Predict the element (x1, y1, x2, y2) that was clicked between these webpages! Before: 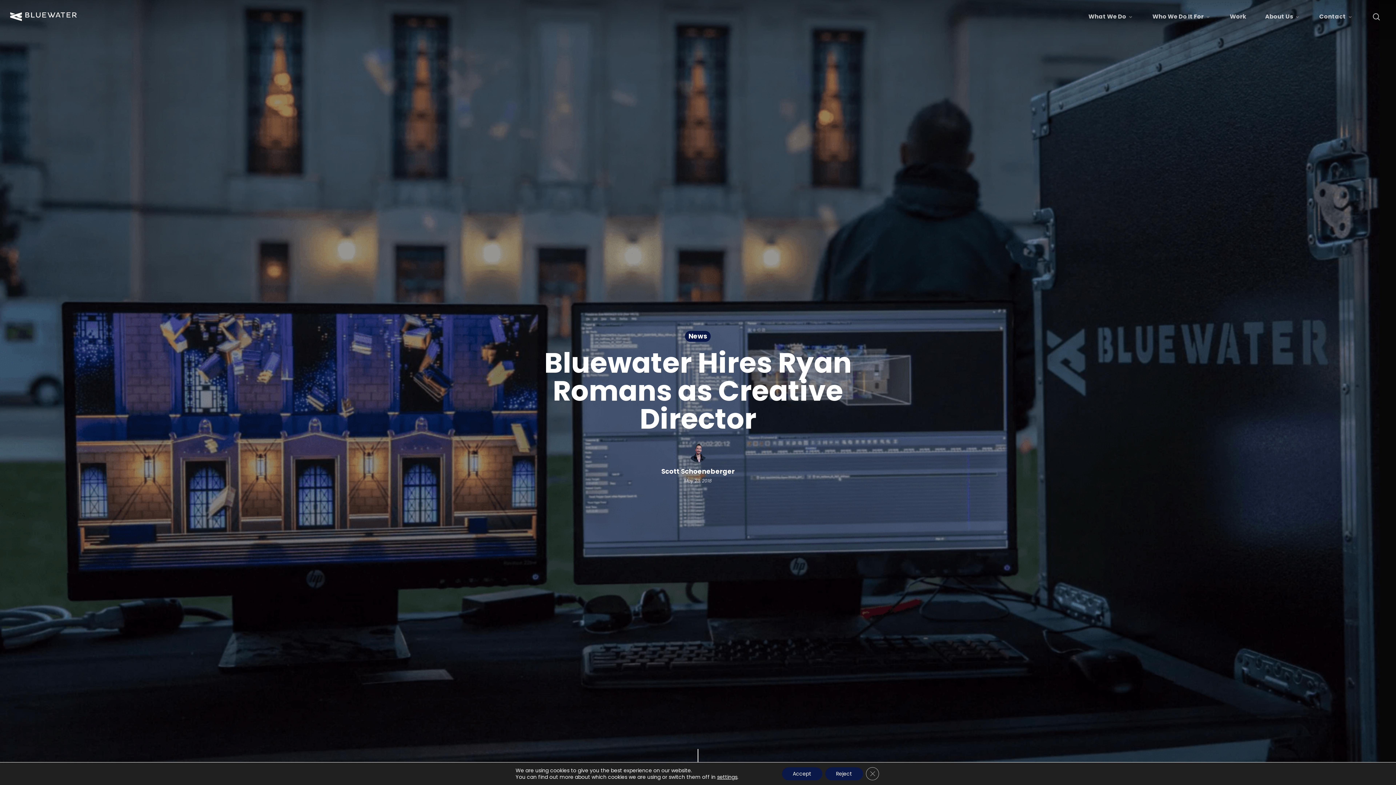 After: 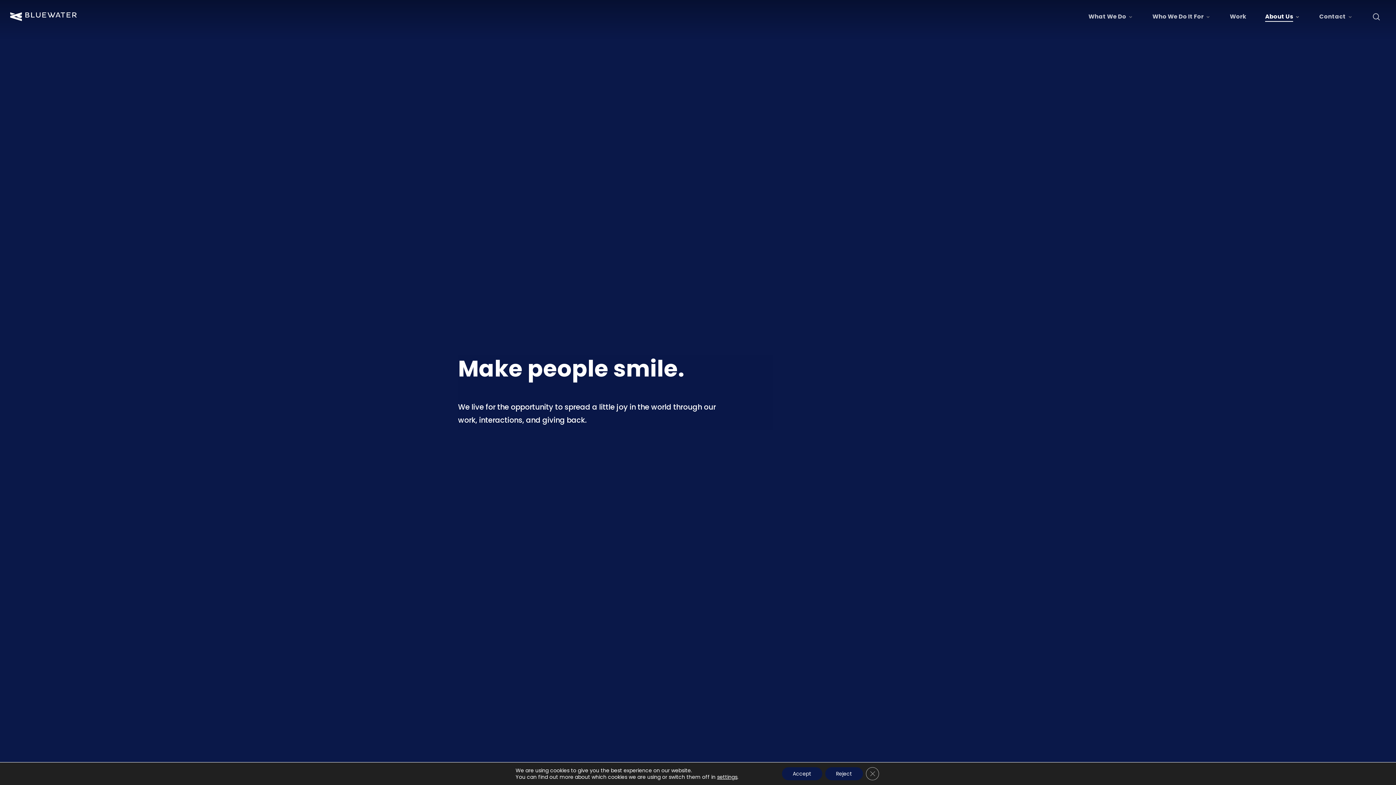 Action: bbox: (1265, 13, 1300, 19) label: About Us